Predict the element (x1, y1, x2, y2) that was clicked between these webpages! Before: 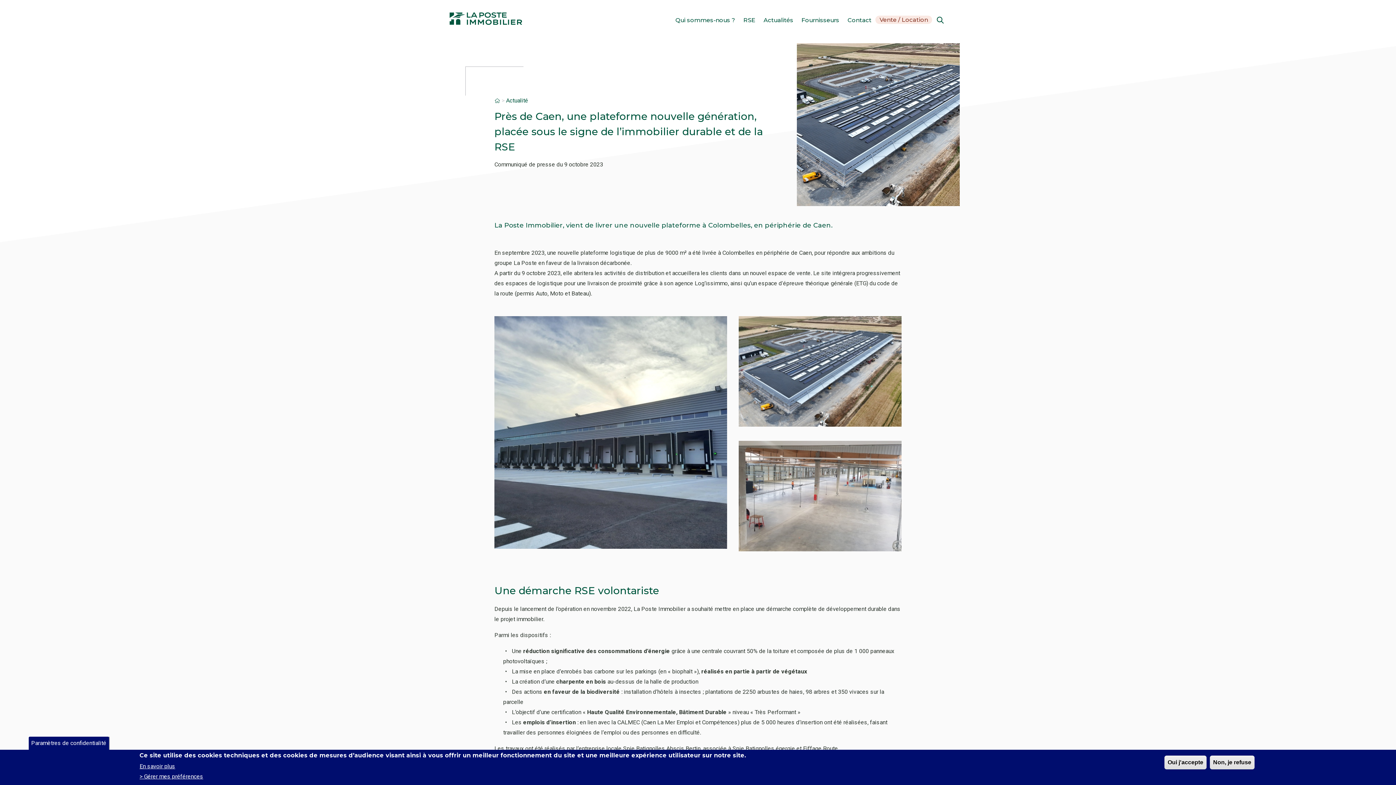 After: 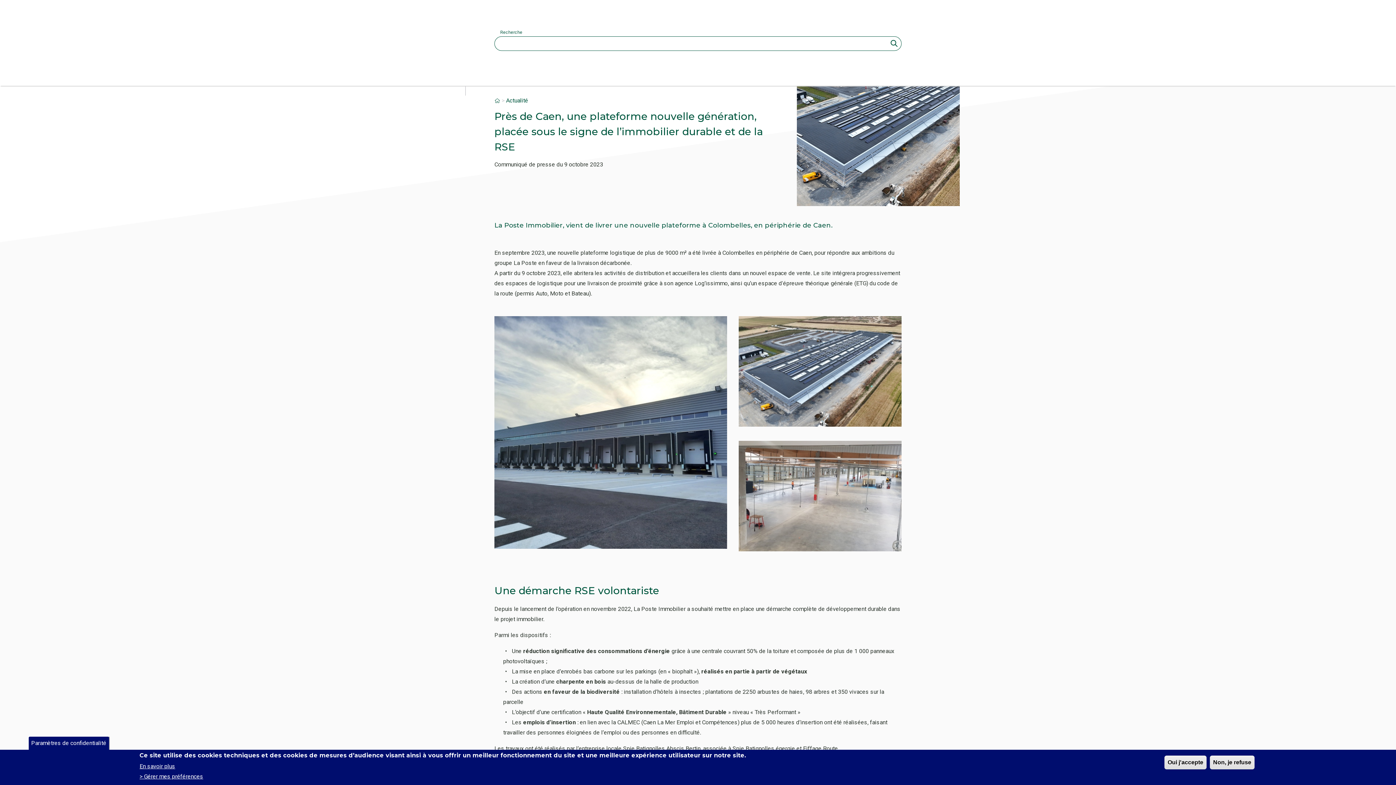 Action: bbox: (932, 10, 949, 33) label: Rechercher